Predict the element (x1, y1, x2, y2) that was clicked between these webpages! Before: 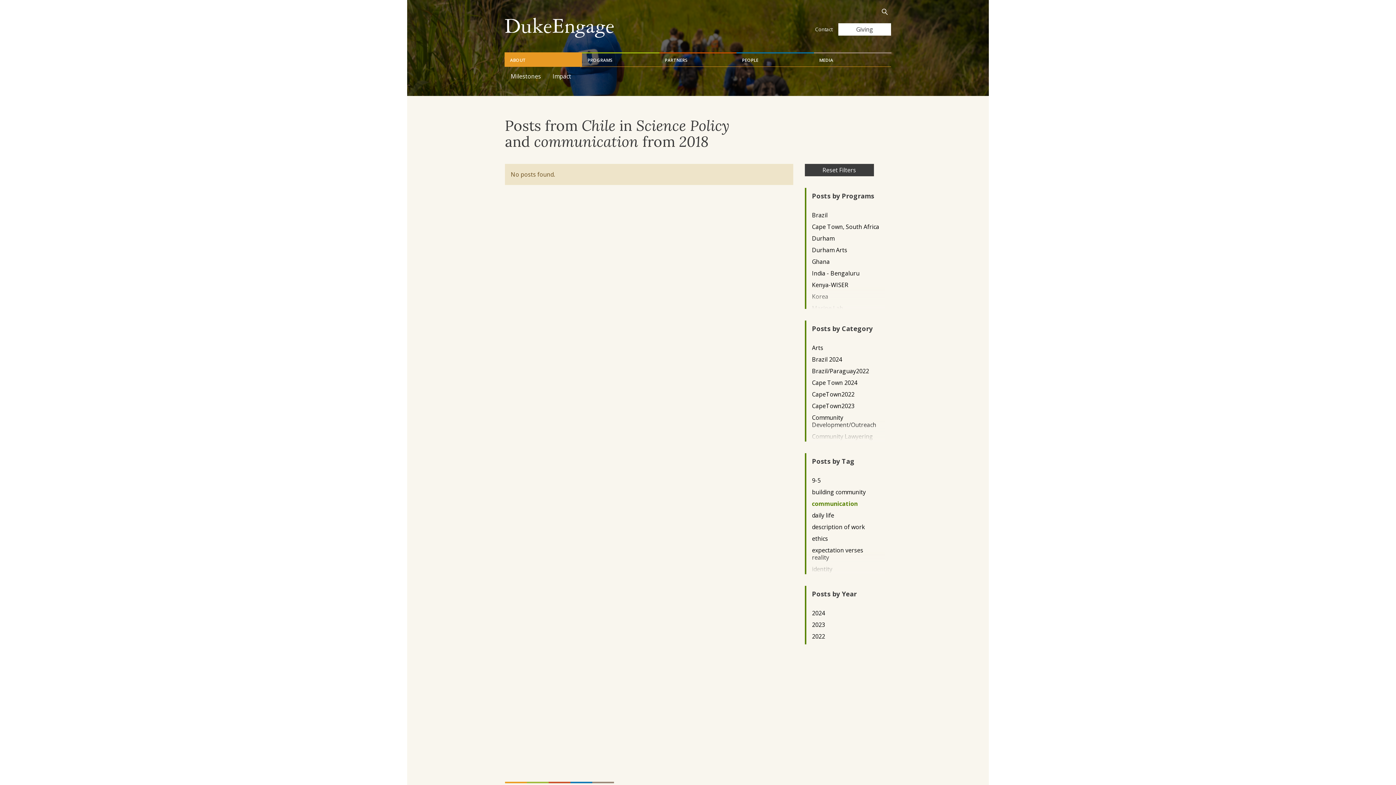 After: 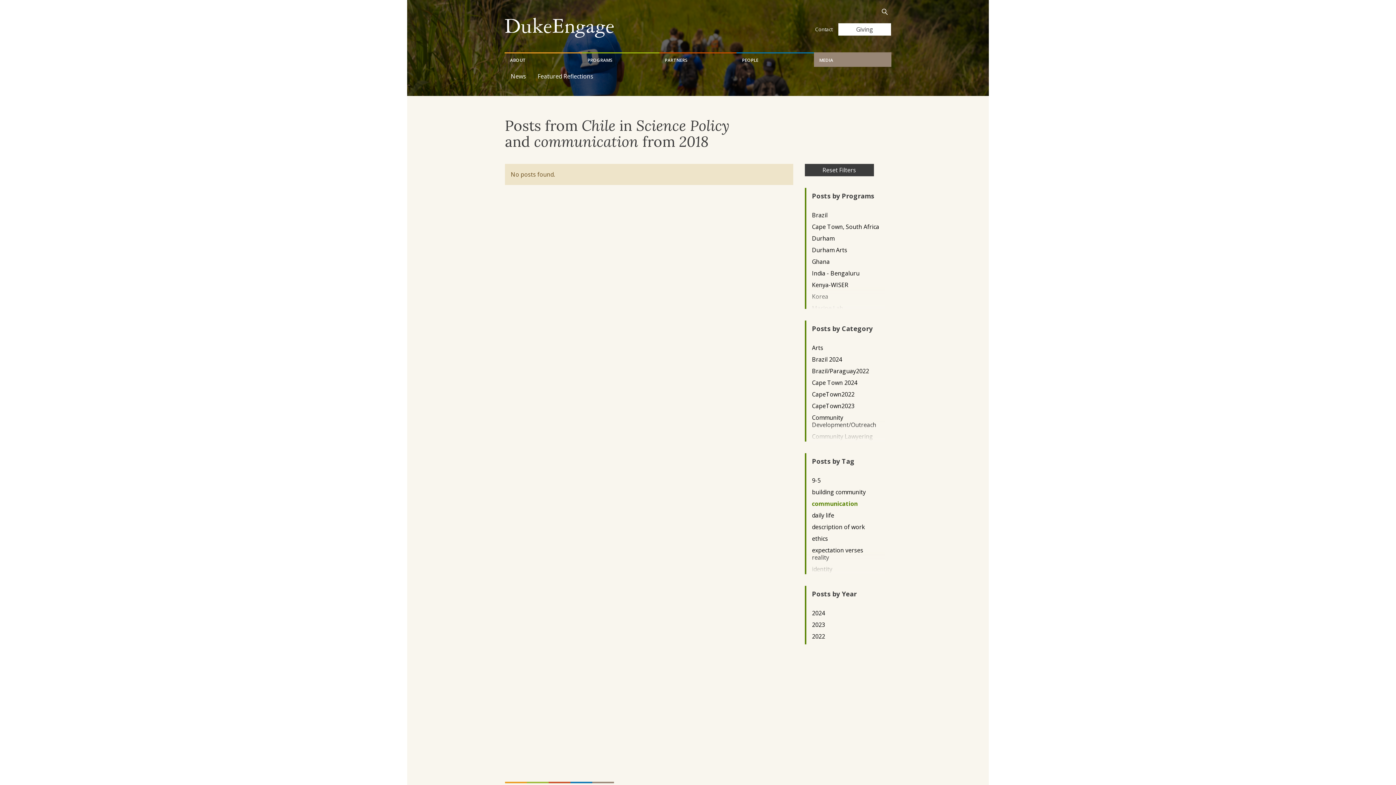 Action: label: MEDIA bbox: (814, 52, 891, 66)